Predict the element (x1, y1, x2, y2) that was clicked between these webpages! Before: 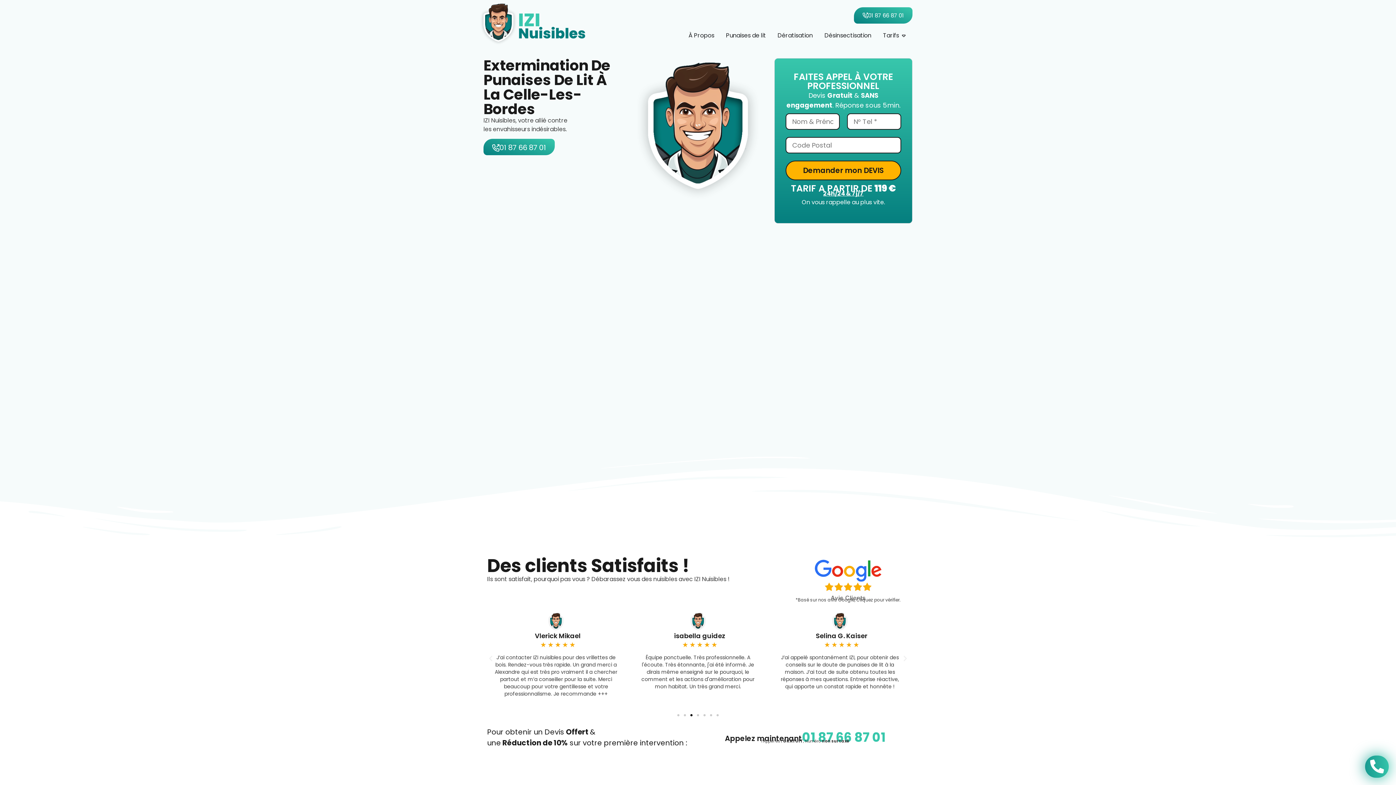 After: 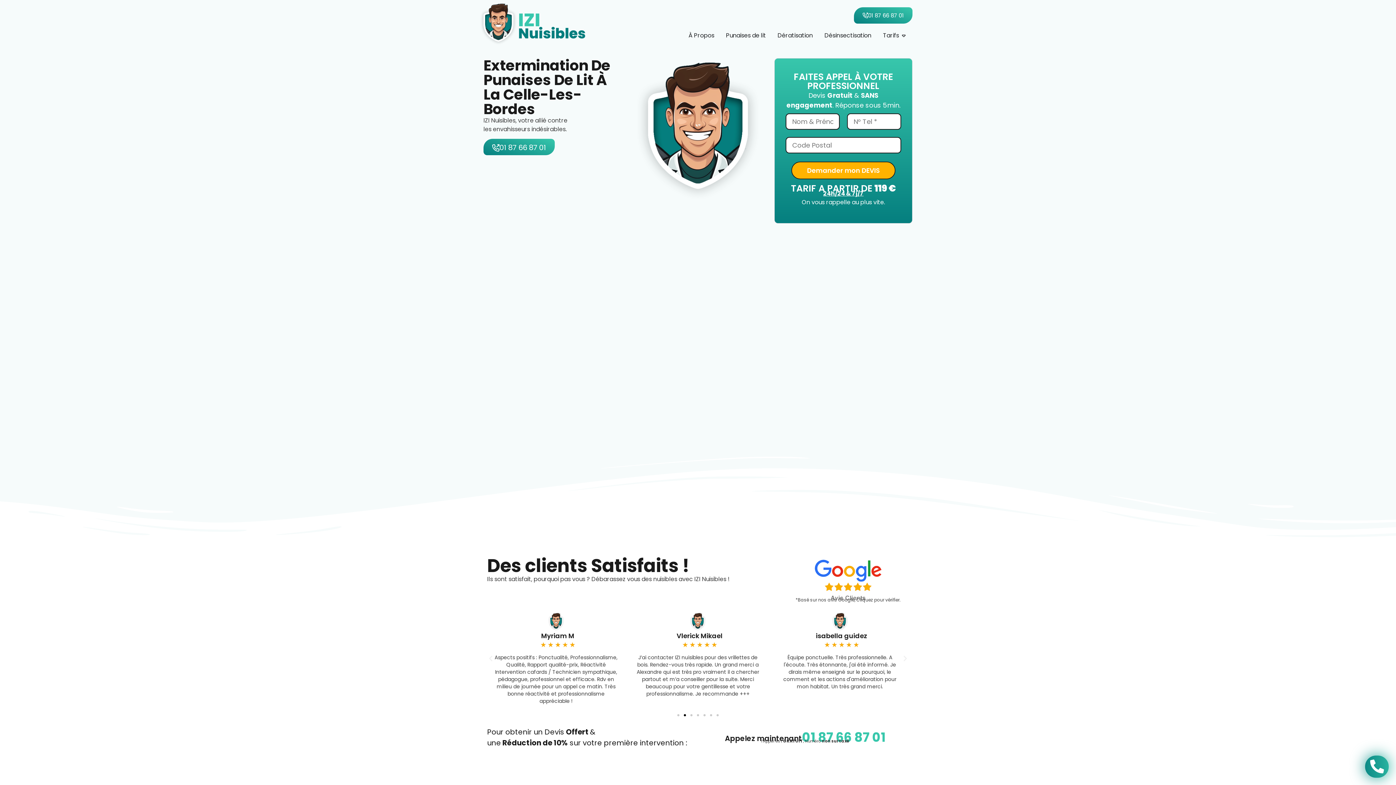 Action: label: Demander mon DEVIS bbox: (785, 160, 901, 180)